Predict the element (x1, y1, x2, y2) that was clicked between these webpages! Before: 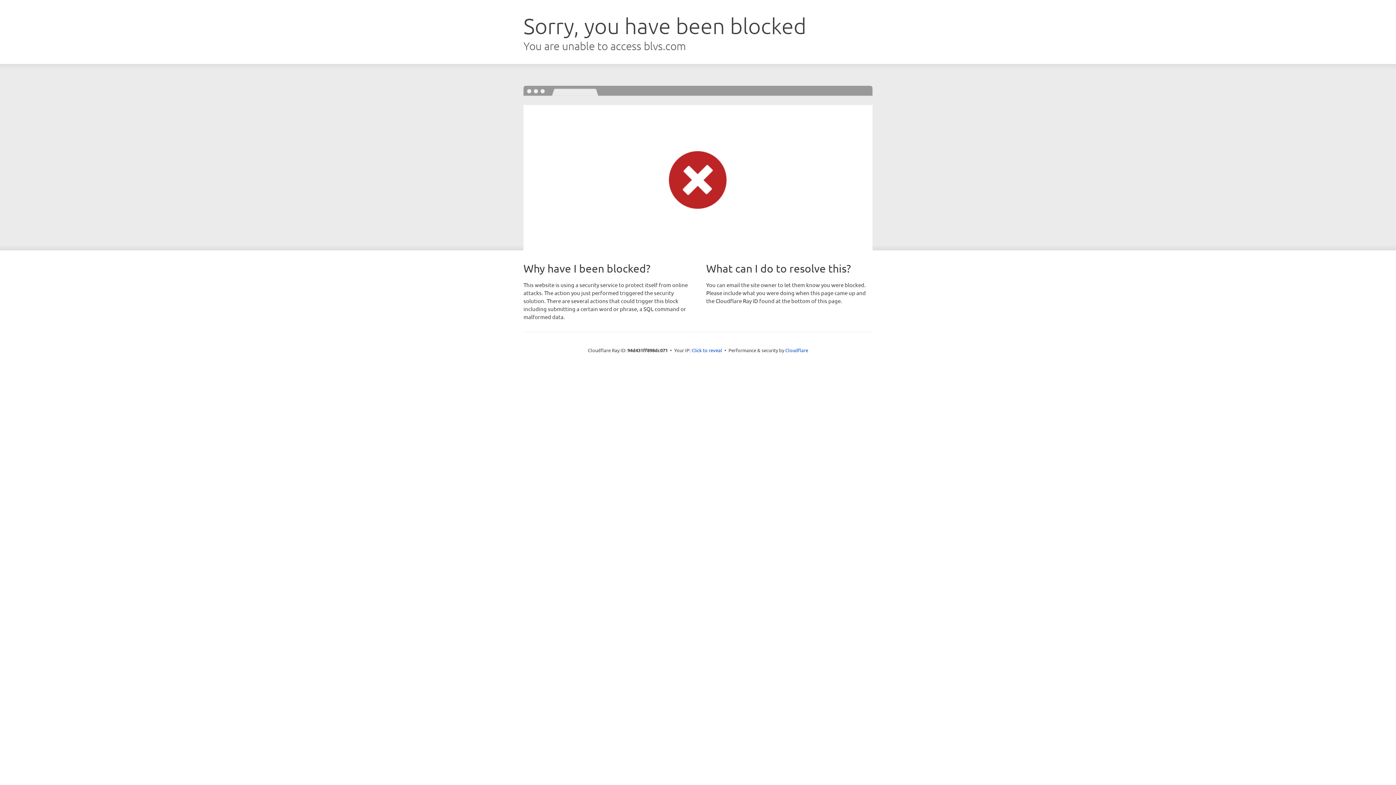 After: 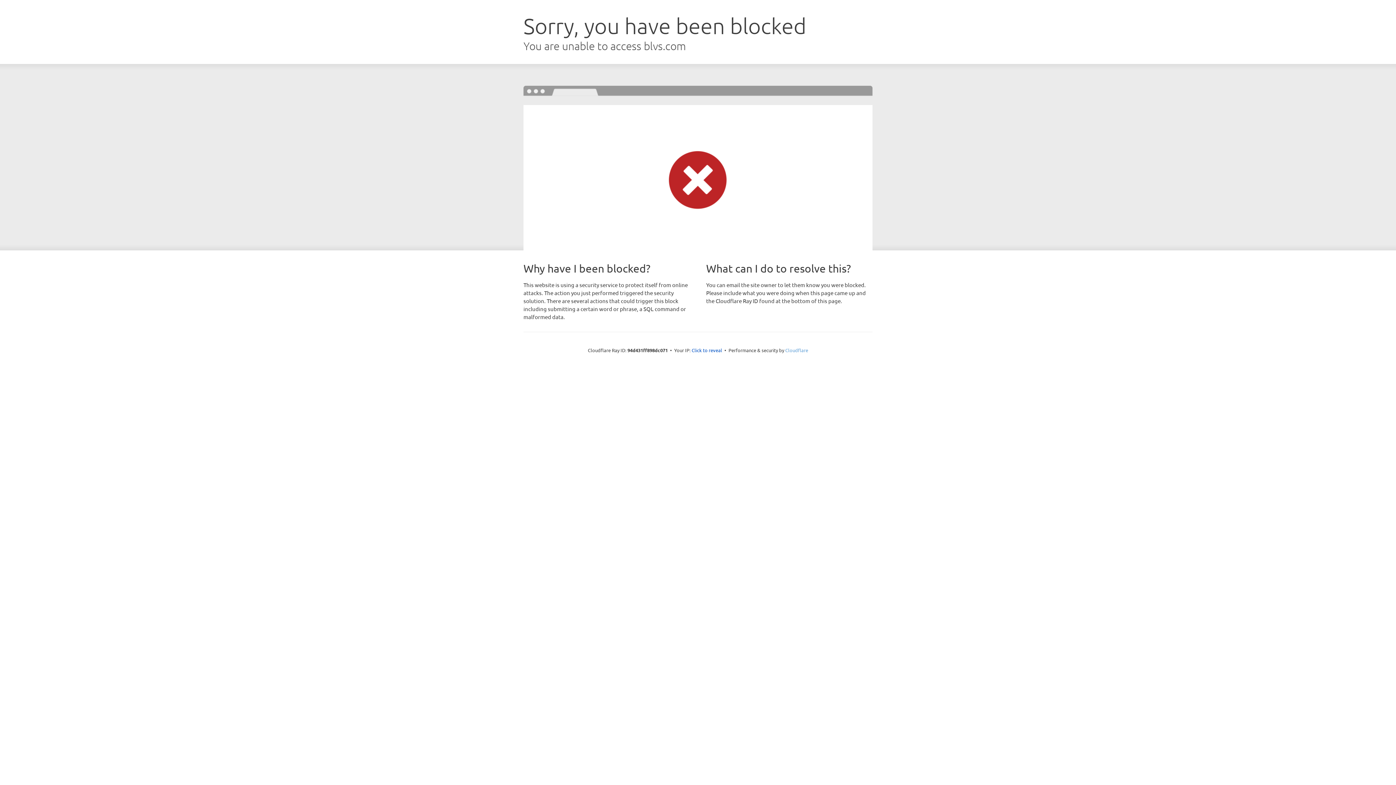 Action: bbox: (785, 347, 808, 353) label: Cloudflare